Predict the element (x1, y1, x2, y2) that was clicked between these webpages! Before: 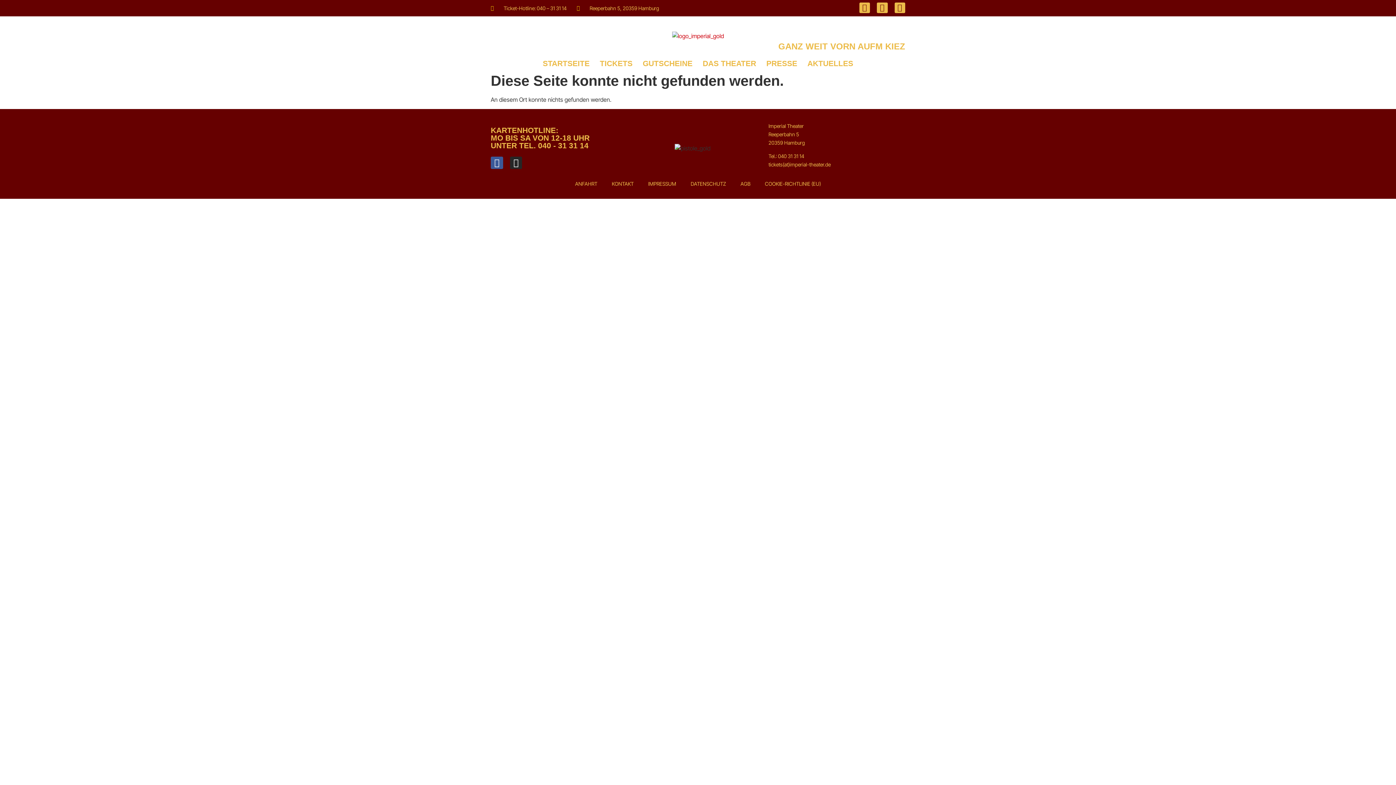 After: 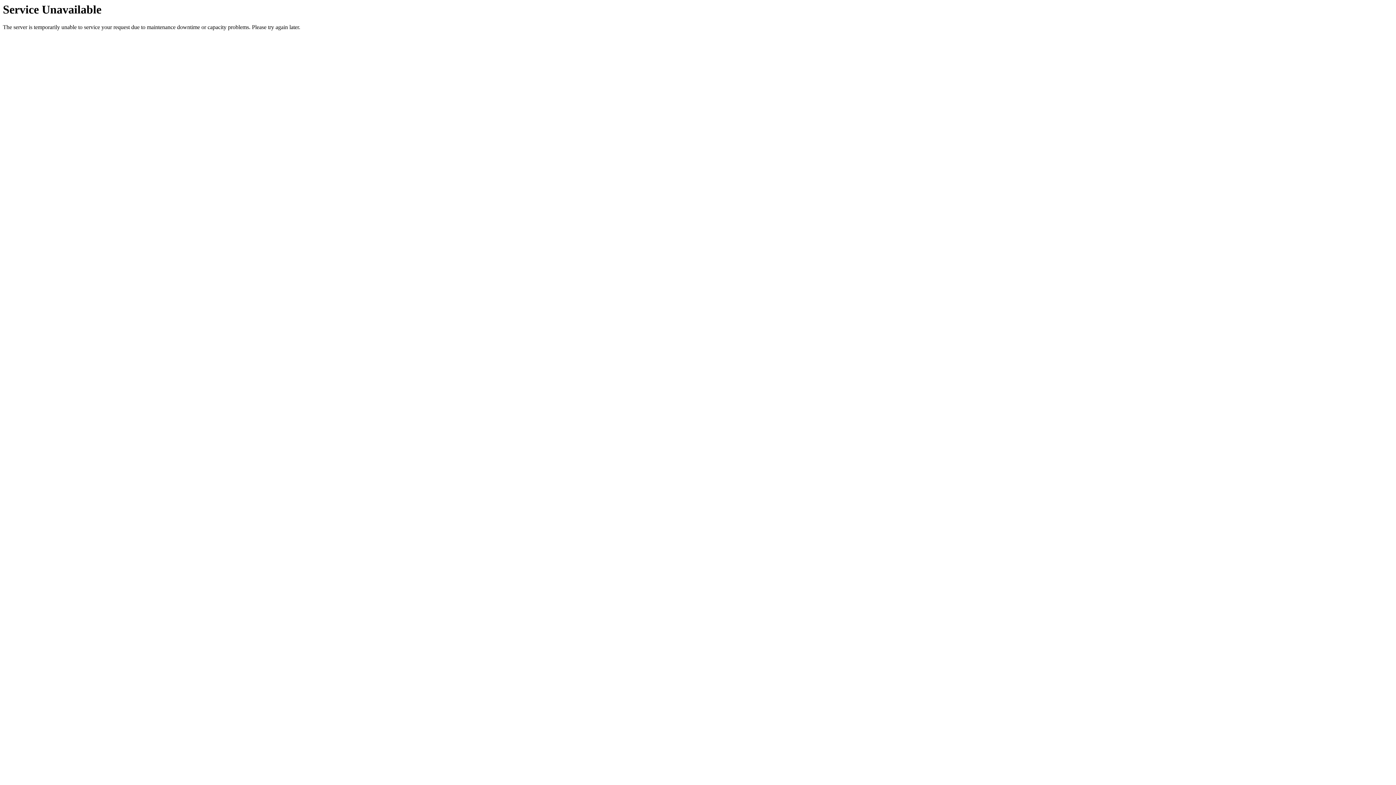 Action: label: TICKETS bbox: (594, 58, 637, 68)